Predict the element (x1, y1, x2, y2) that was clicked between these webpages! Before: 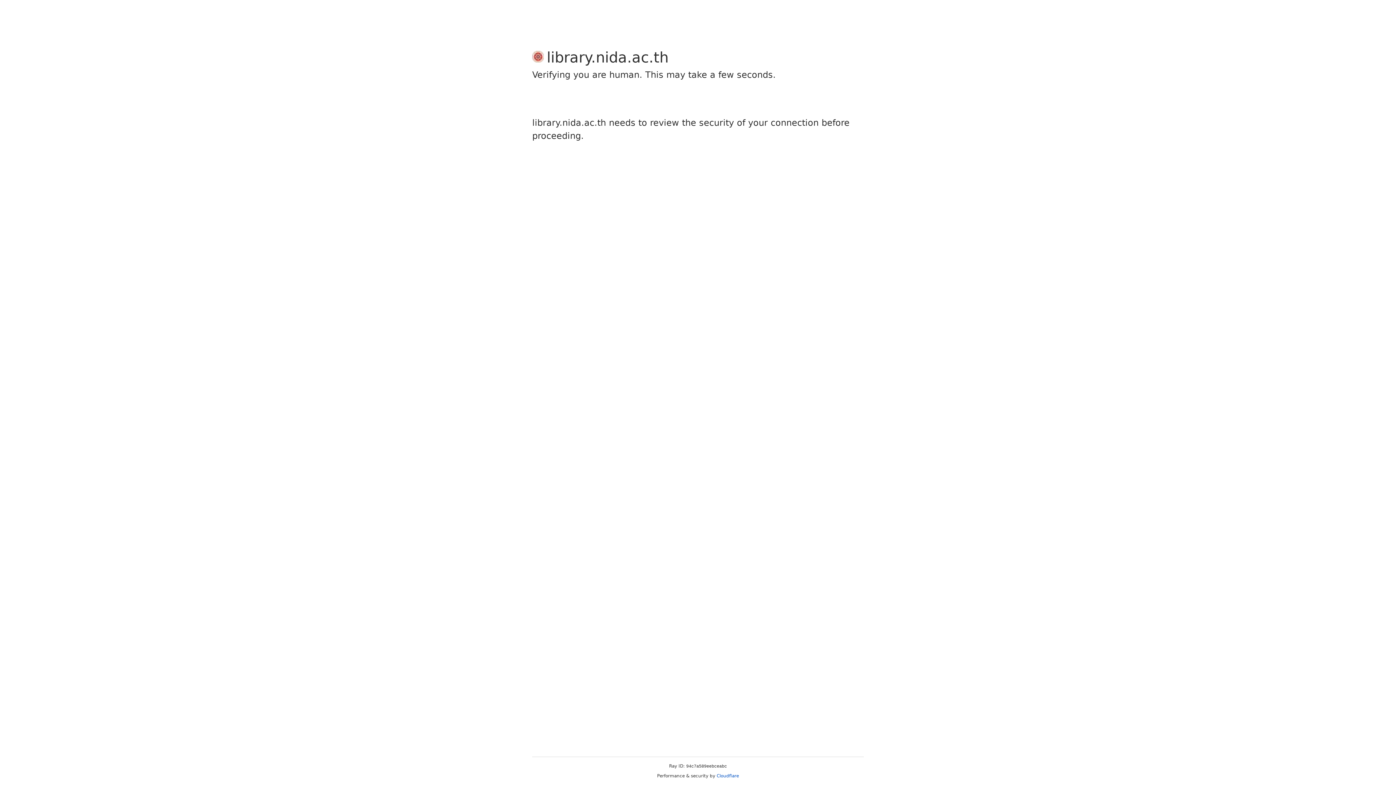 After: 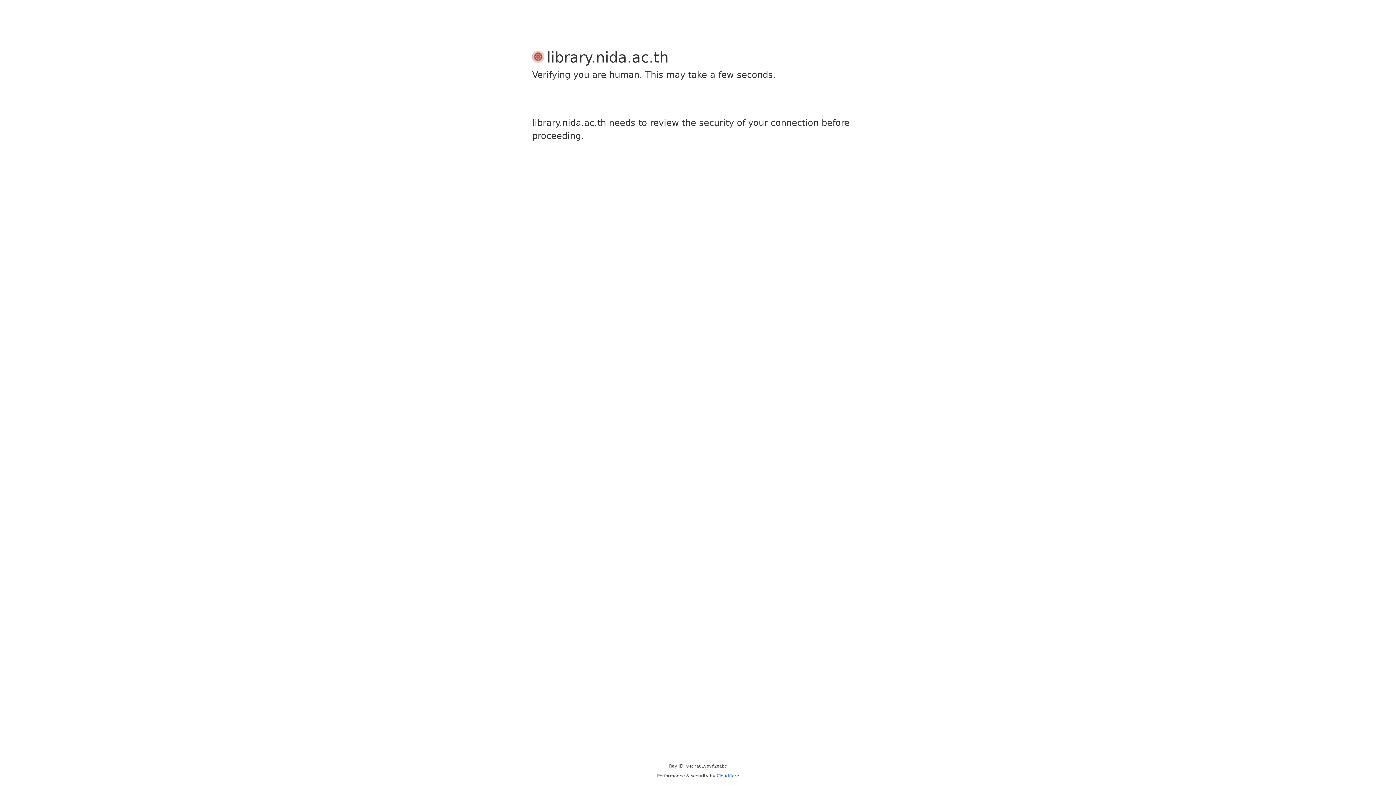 Action: bbox: (716, 773, 739, 778) label: Cloudflare